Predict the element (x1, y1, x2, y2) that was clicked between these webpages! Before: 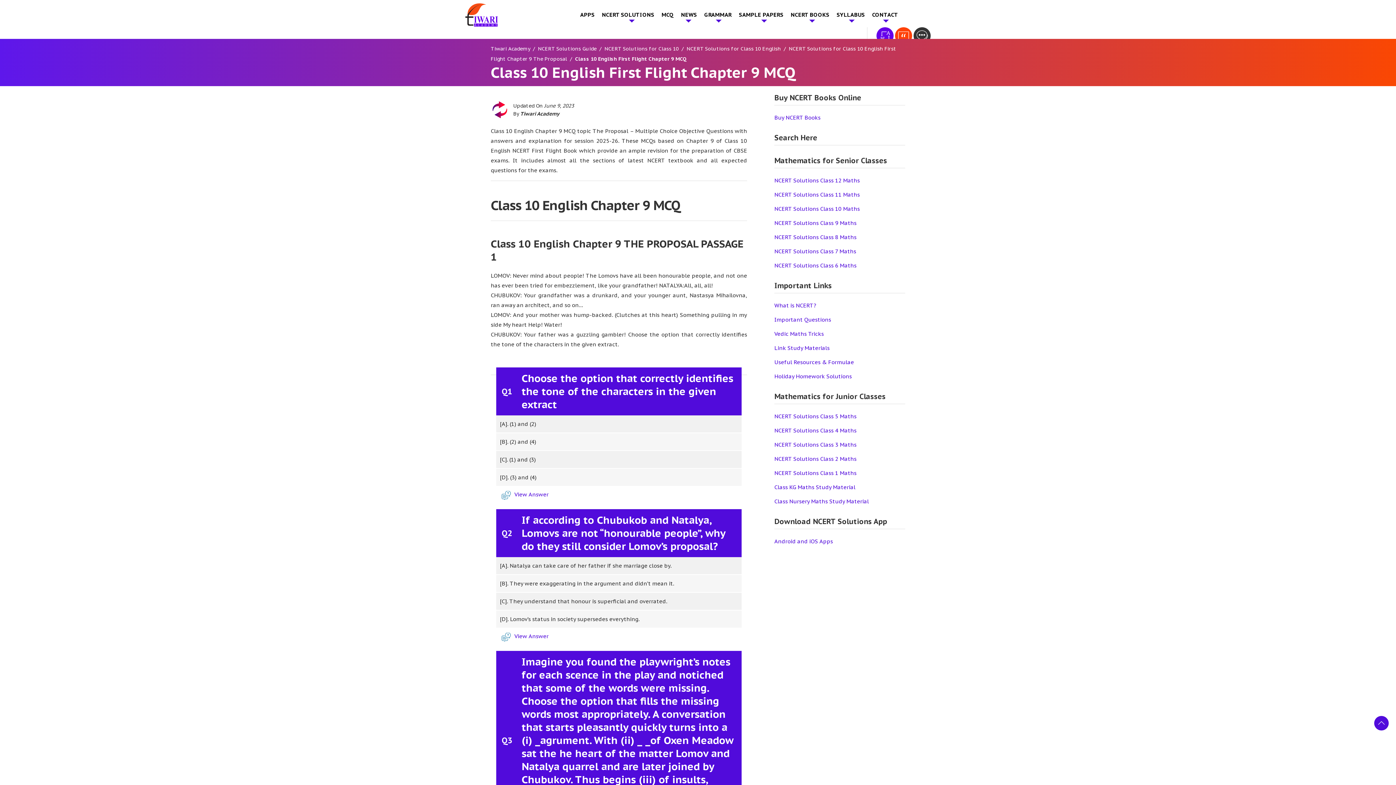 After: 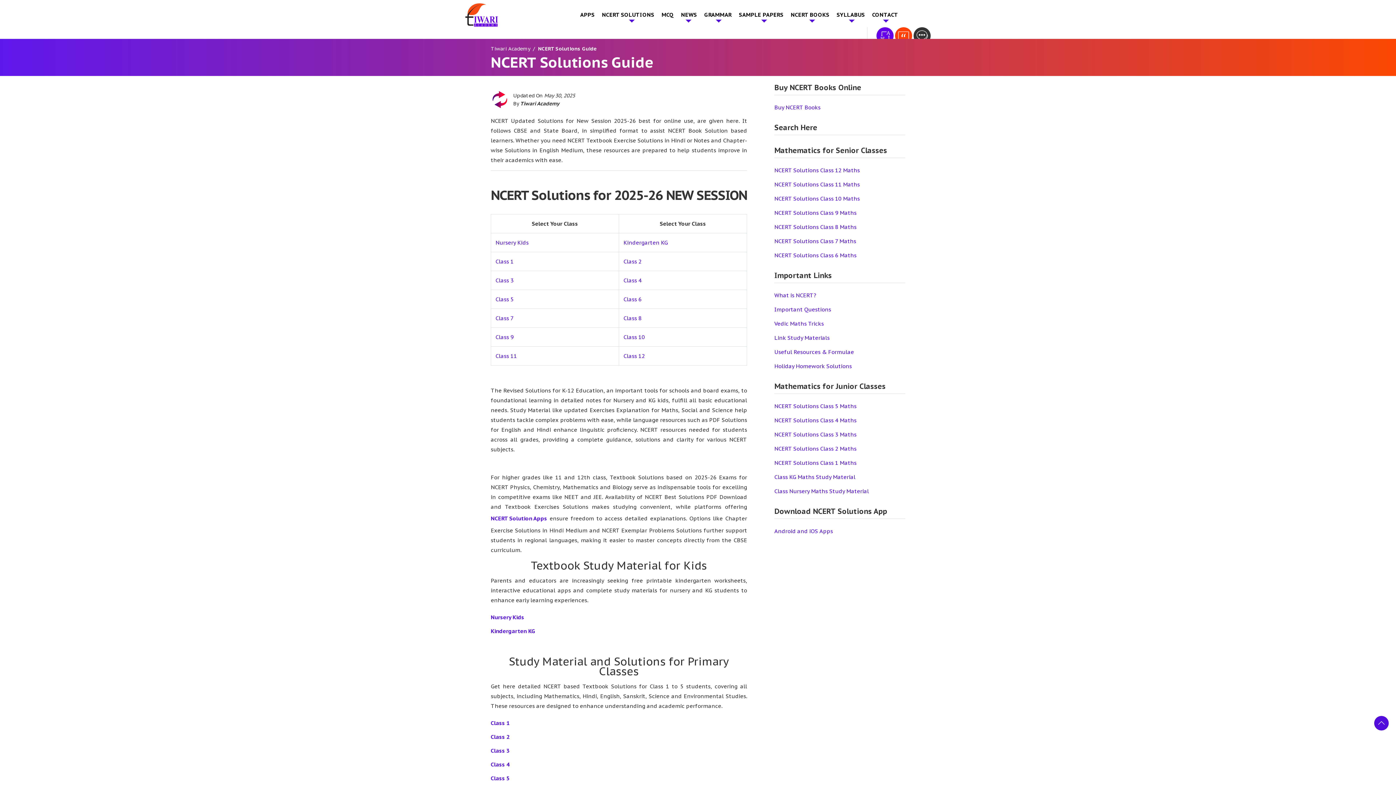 Action: label: NCERT Solutions Guide bbox: (538, 45, 596, 52)